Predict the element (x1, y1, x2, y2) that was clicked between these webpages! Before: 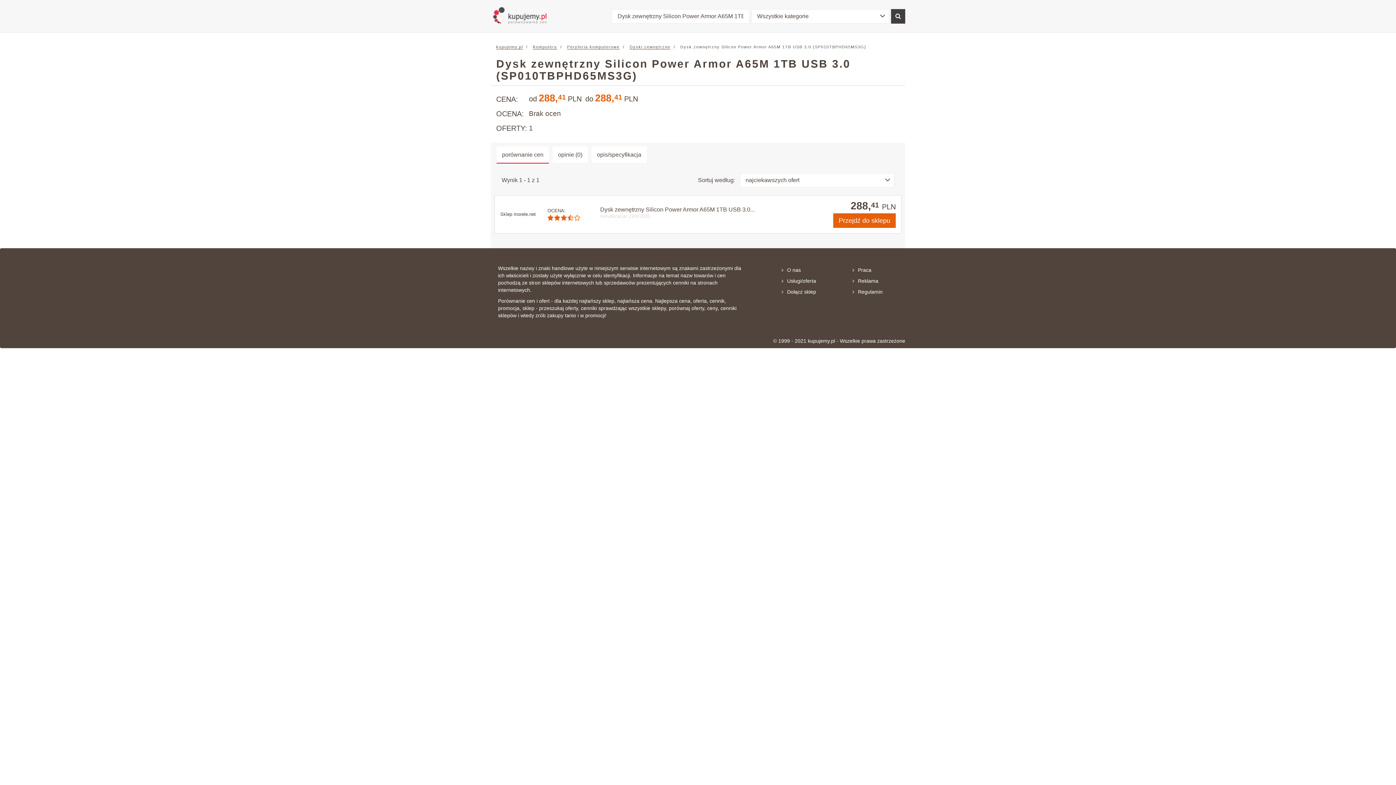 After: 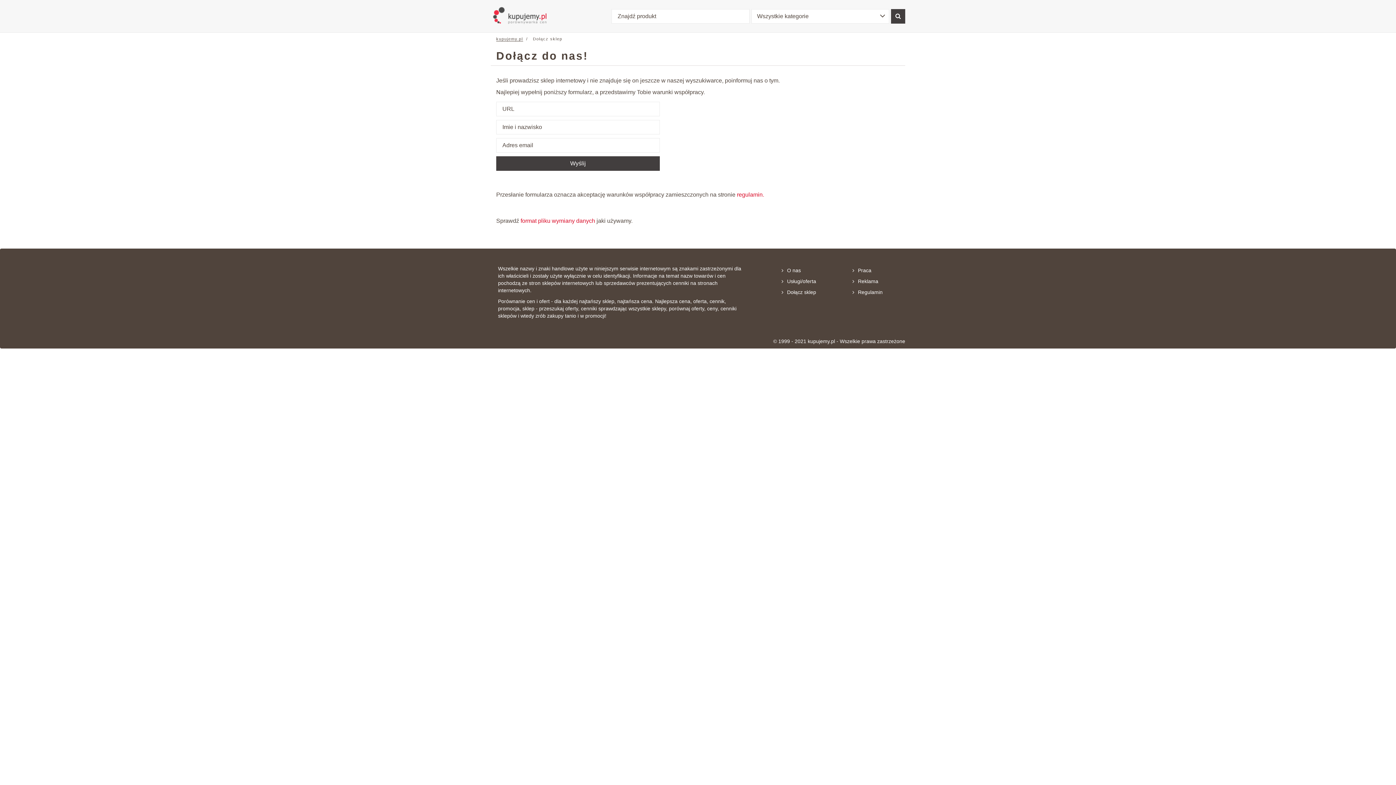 Action: bbox: (781, 286, 816, 297) label: Dołącz sklep